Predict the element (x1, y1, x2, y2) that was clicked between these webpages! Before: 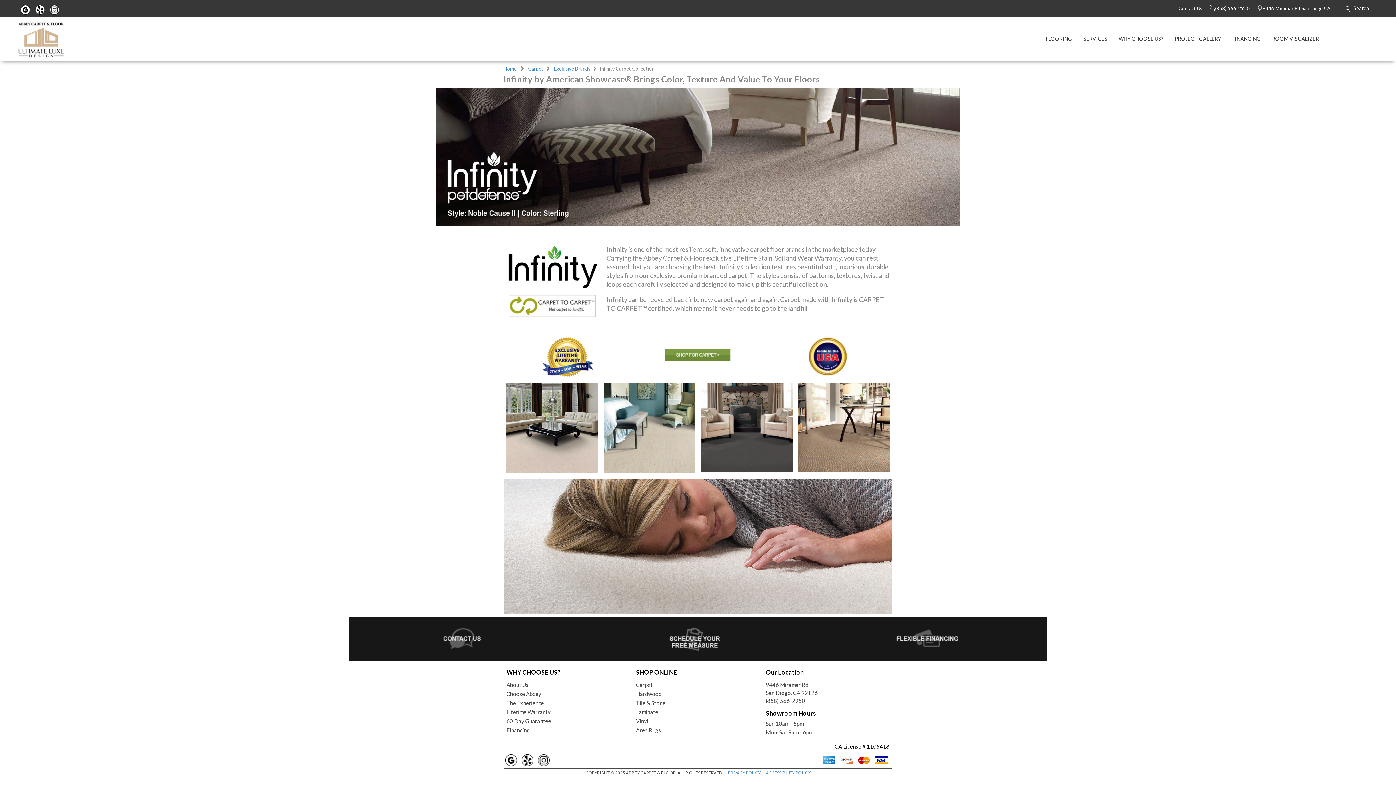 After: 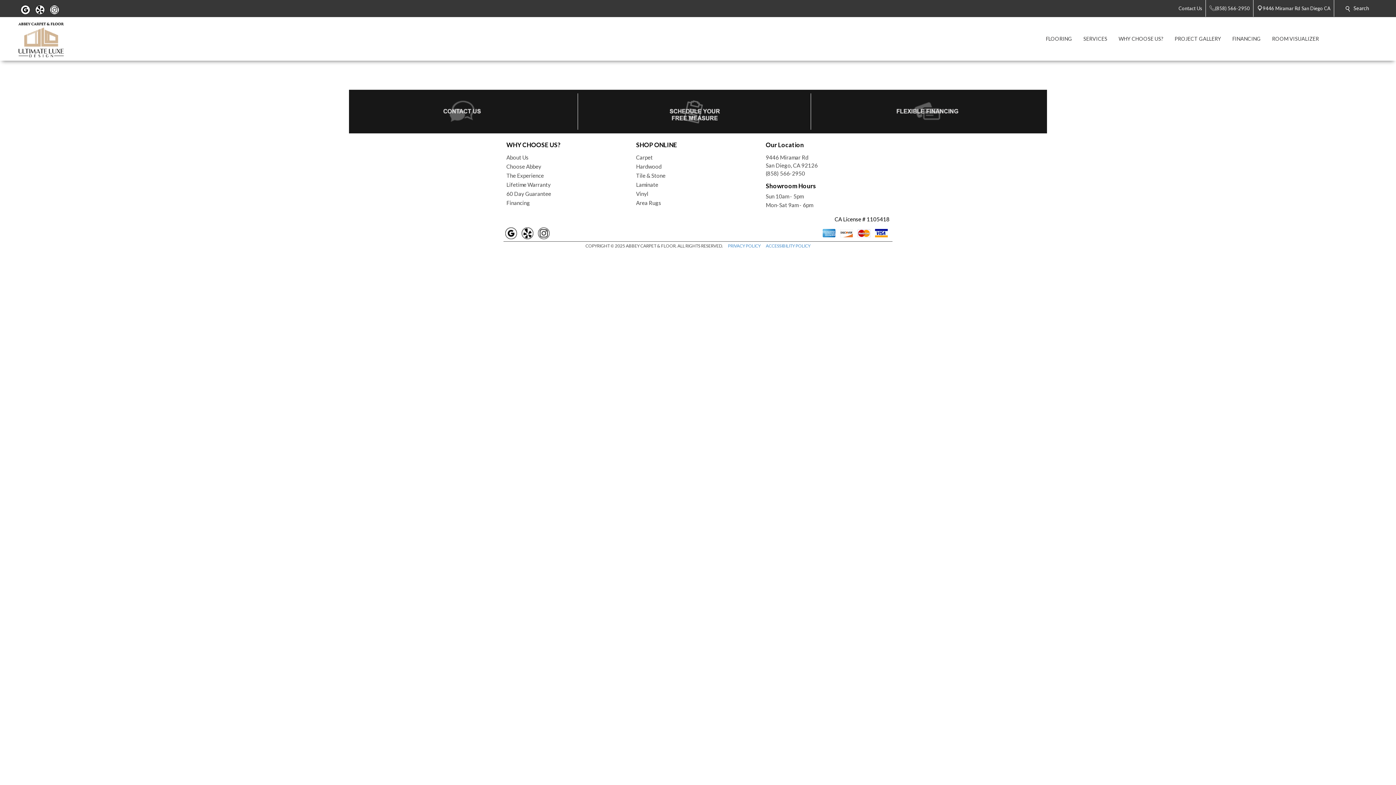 Action: bbox: (637, 334, 759, 363)